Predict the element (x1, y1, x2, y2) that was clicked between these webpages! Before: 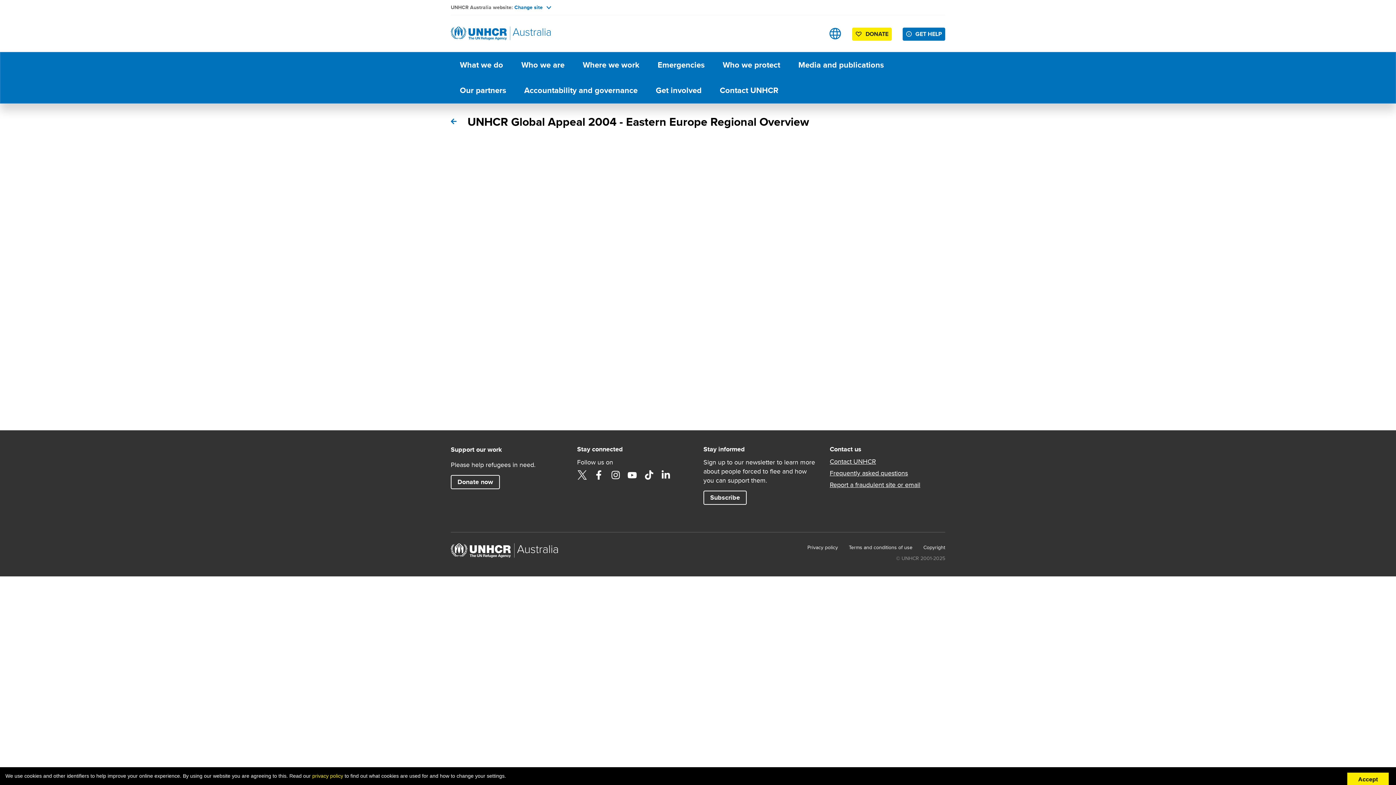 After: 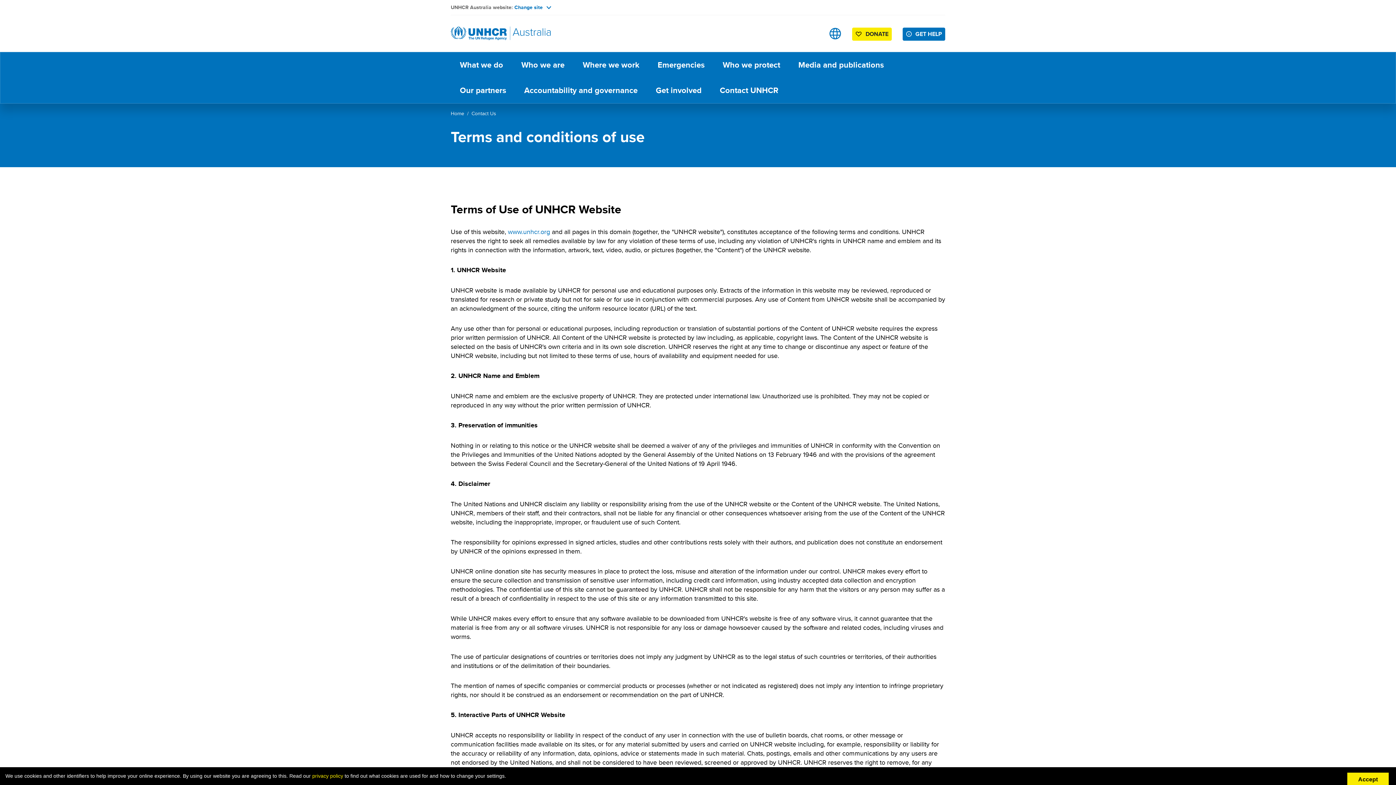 Action: bbox: (849, 543, 912, 551) label: Terms and conditions of use